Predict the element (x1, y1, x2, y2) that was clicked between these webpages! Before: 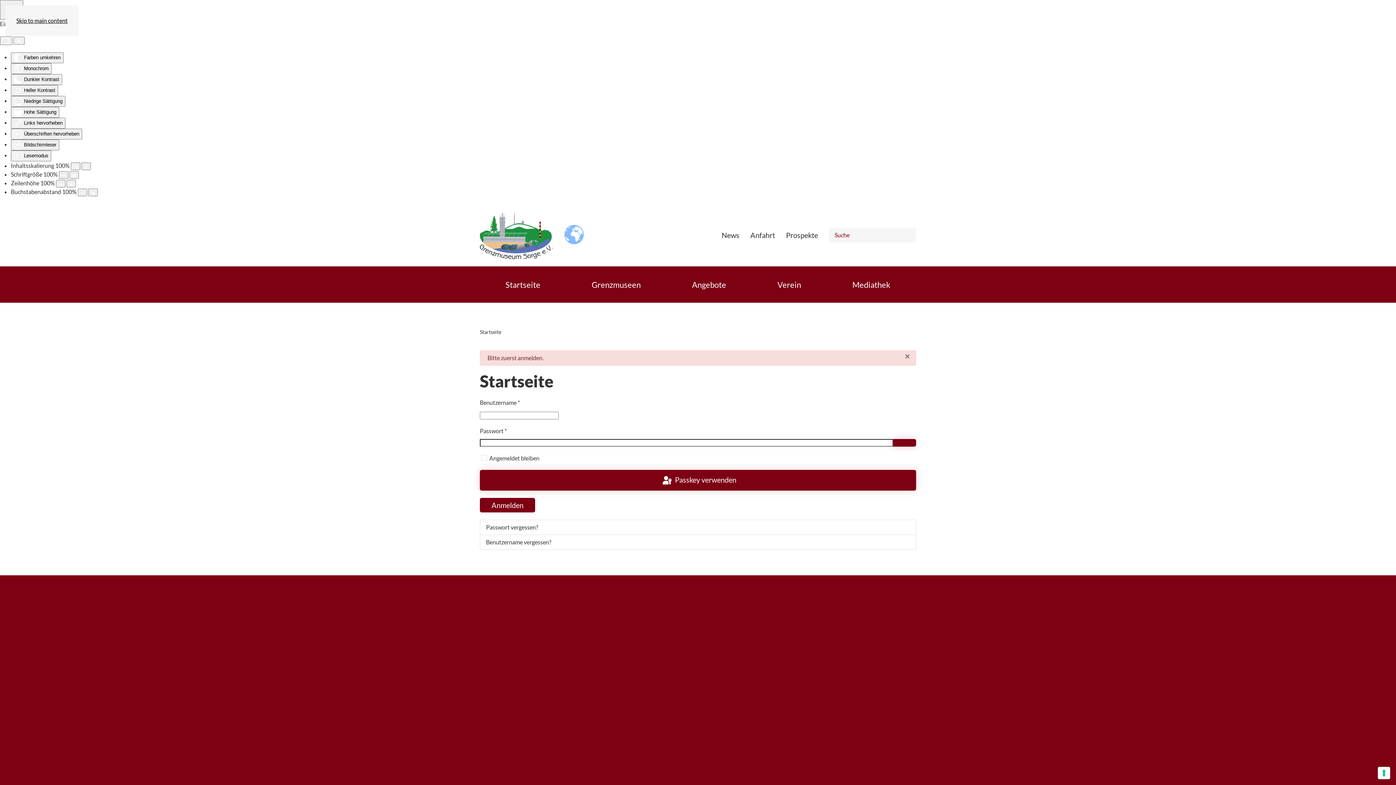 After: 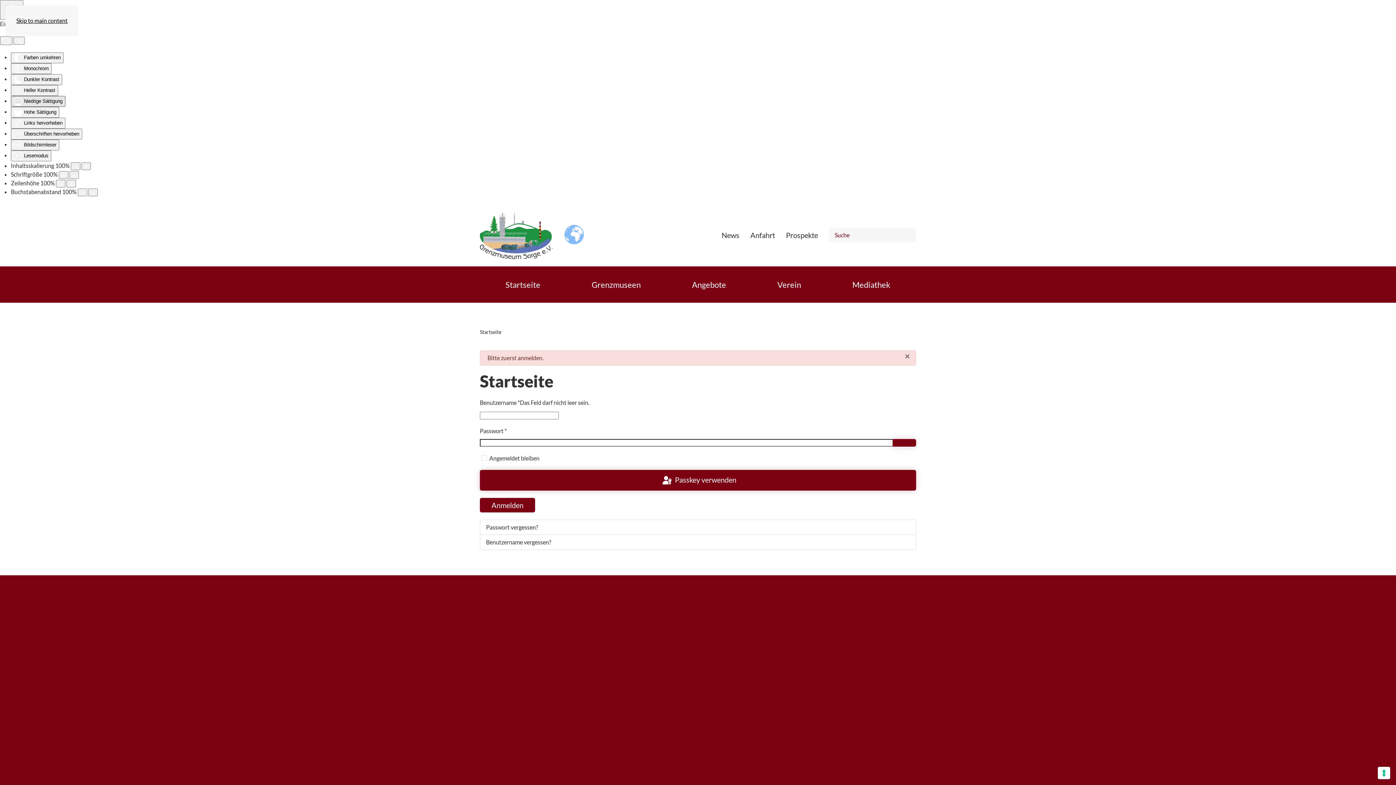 Action: bbox: (10, 96, 65, 107) label:  Niedrige Sättigung